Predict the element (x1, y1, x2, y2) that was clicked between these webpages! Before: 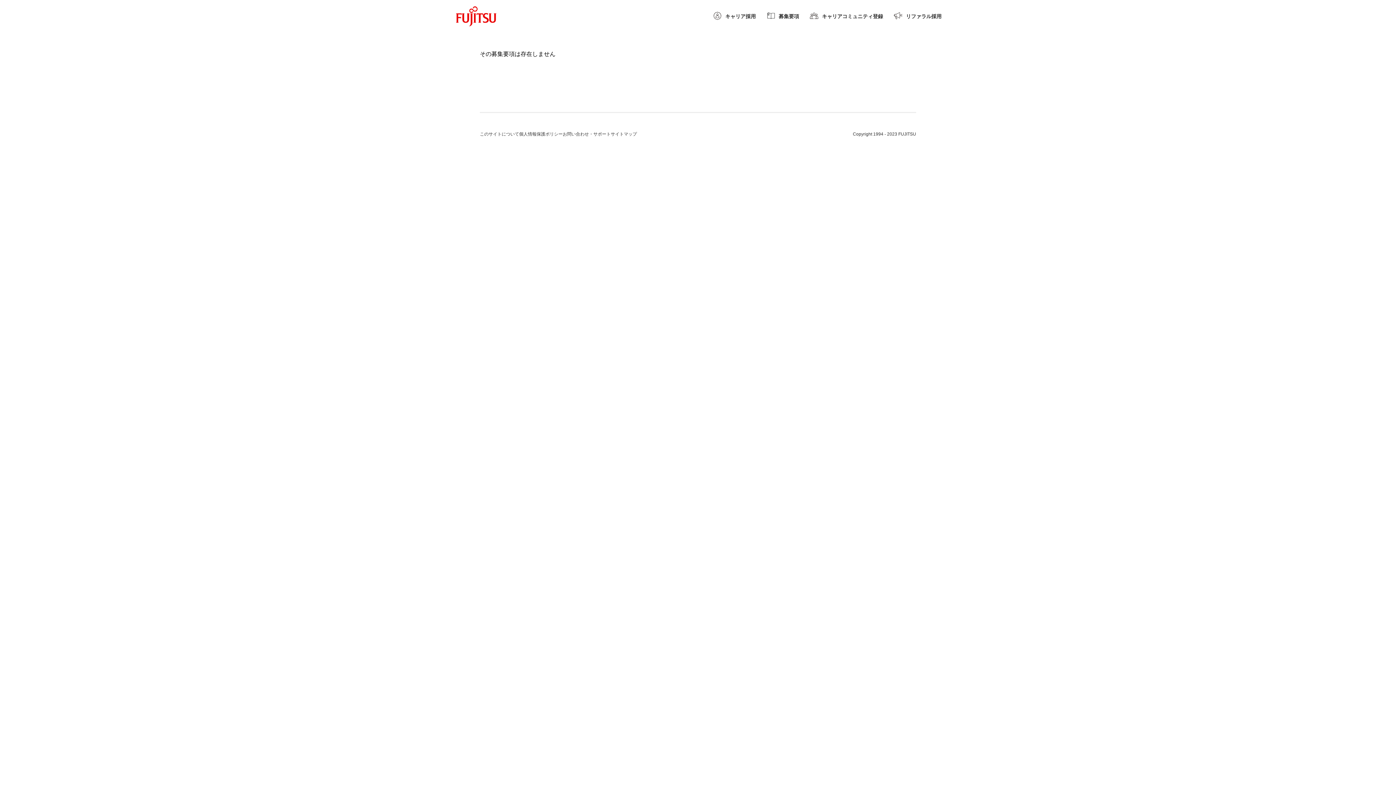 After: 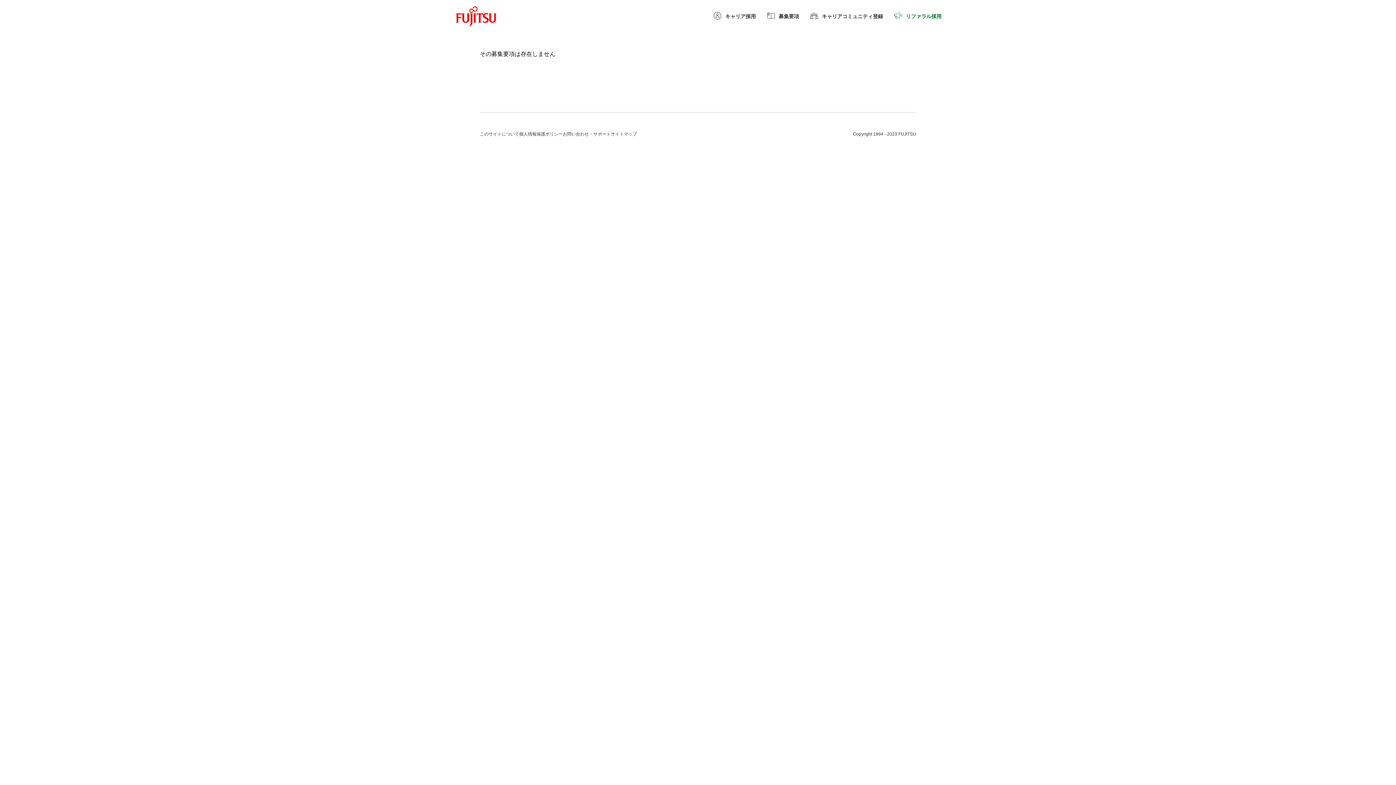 Action: label: リファラル採用 bbox: (894, 12, 941, 20)